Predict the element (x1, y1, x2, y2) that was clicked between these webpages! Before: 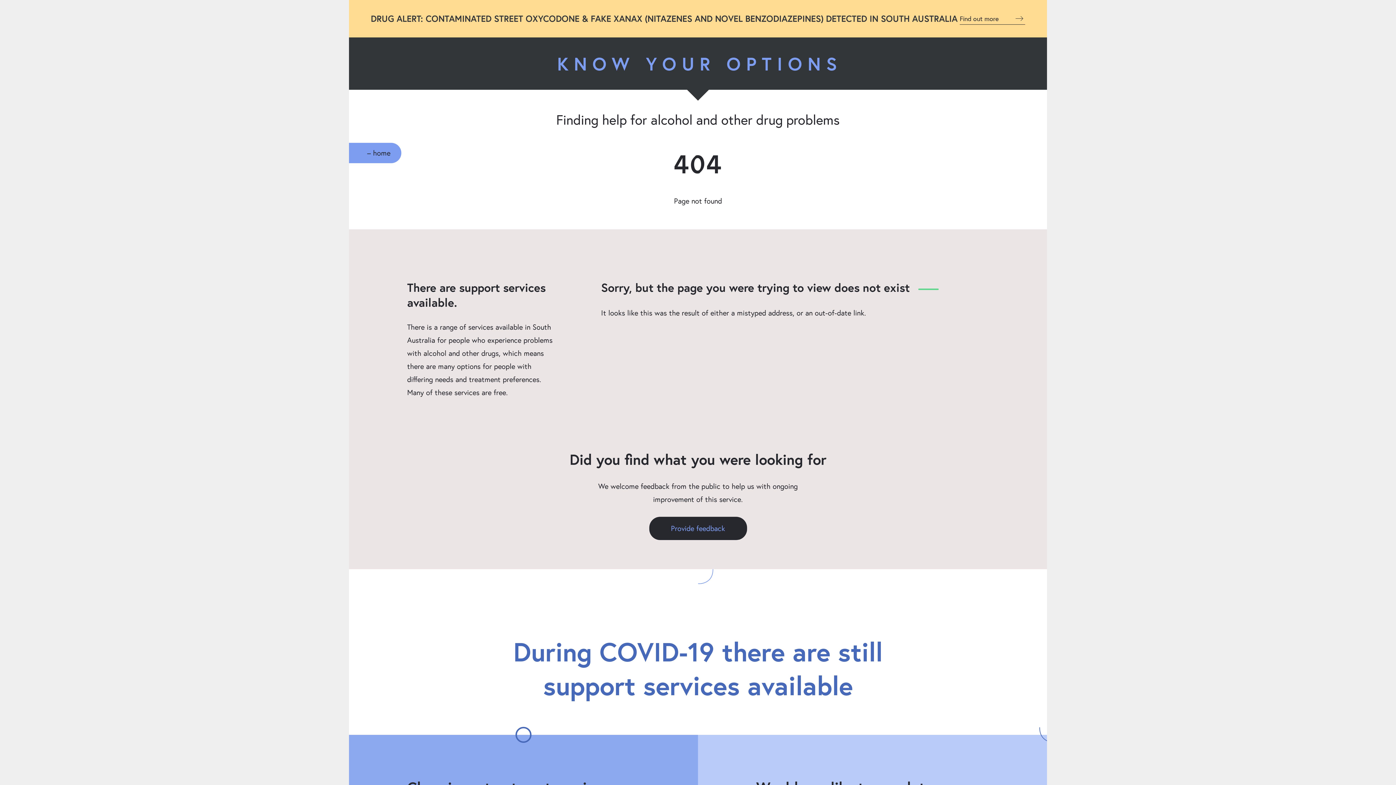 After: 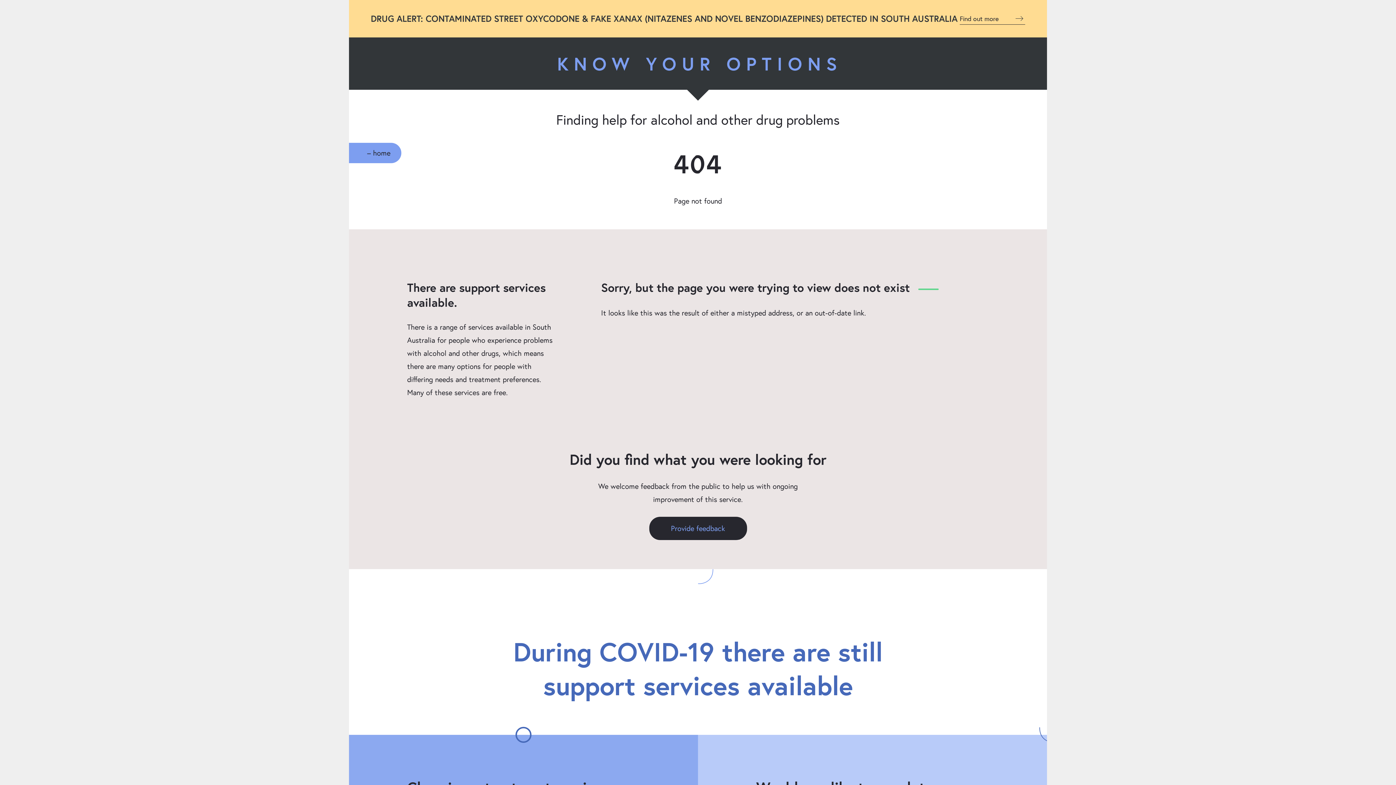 Action: bbox: (960, 12, 1025, 24) label: Find out more 